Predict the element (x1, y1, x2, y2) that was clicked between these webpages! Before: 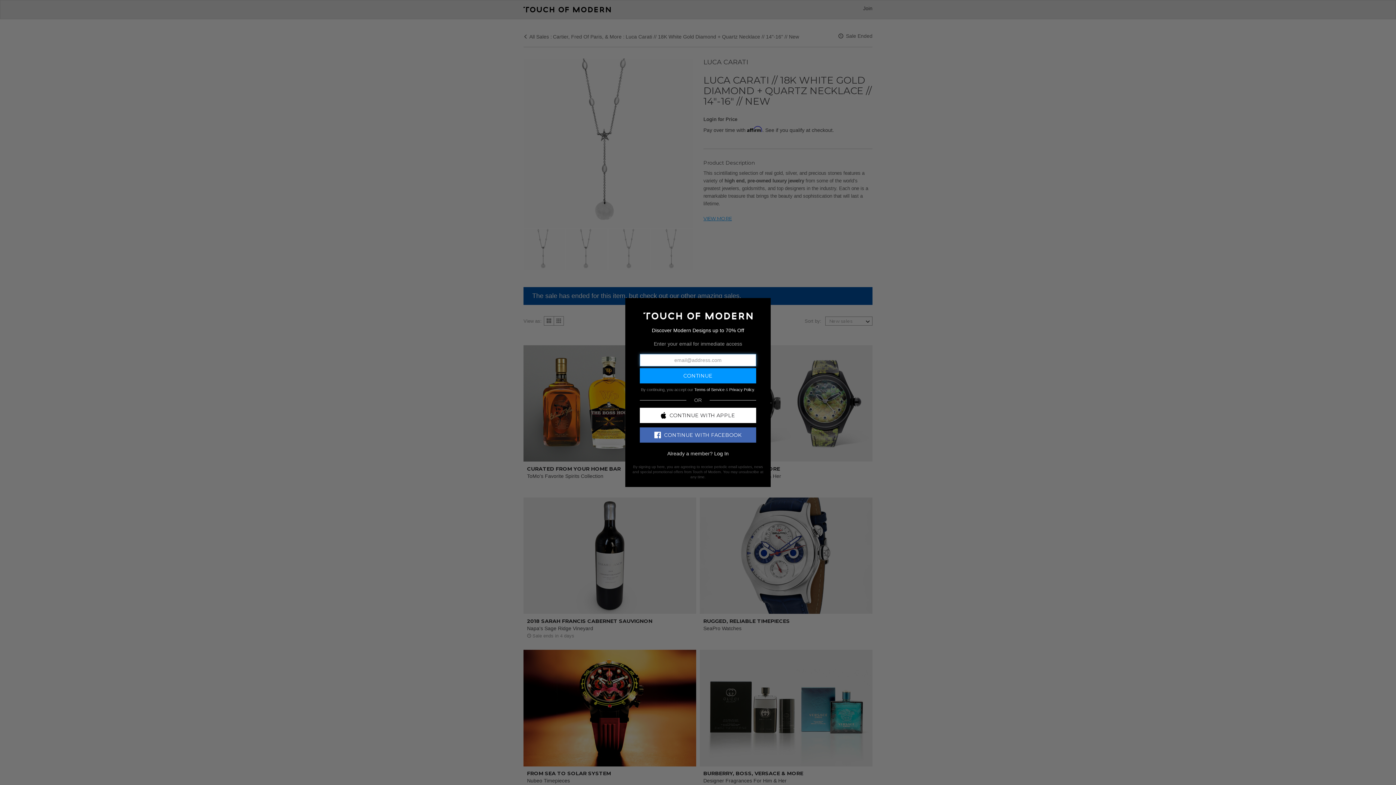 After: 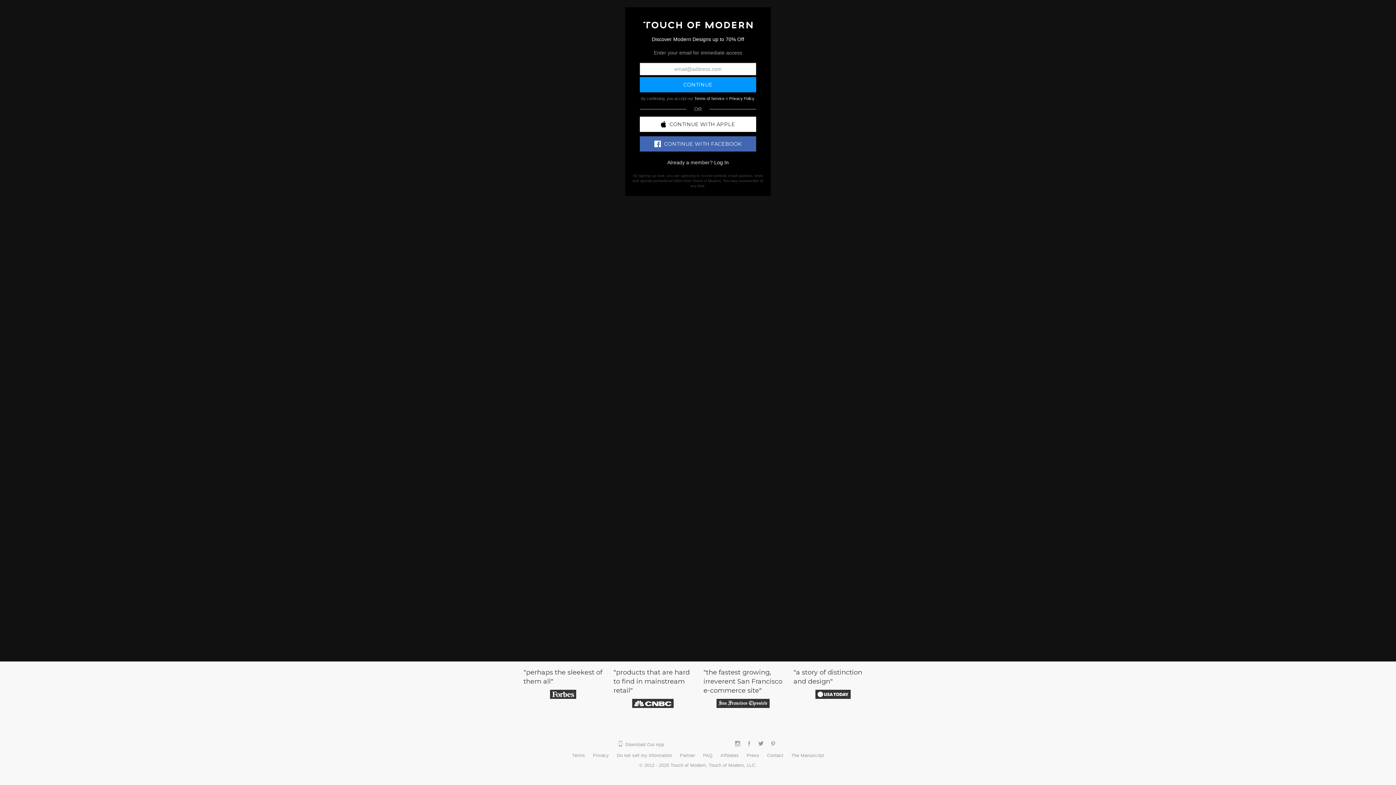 Action: bbox: (643, 312, 752, 318)